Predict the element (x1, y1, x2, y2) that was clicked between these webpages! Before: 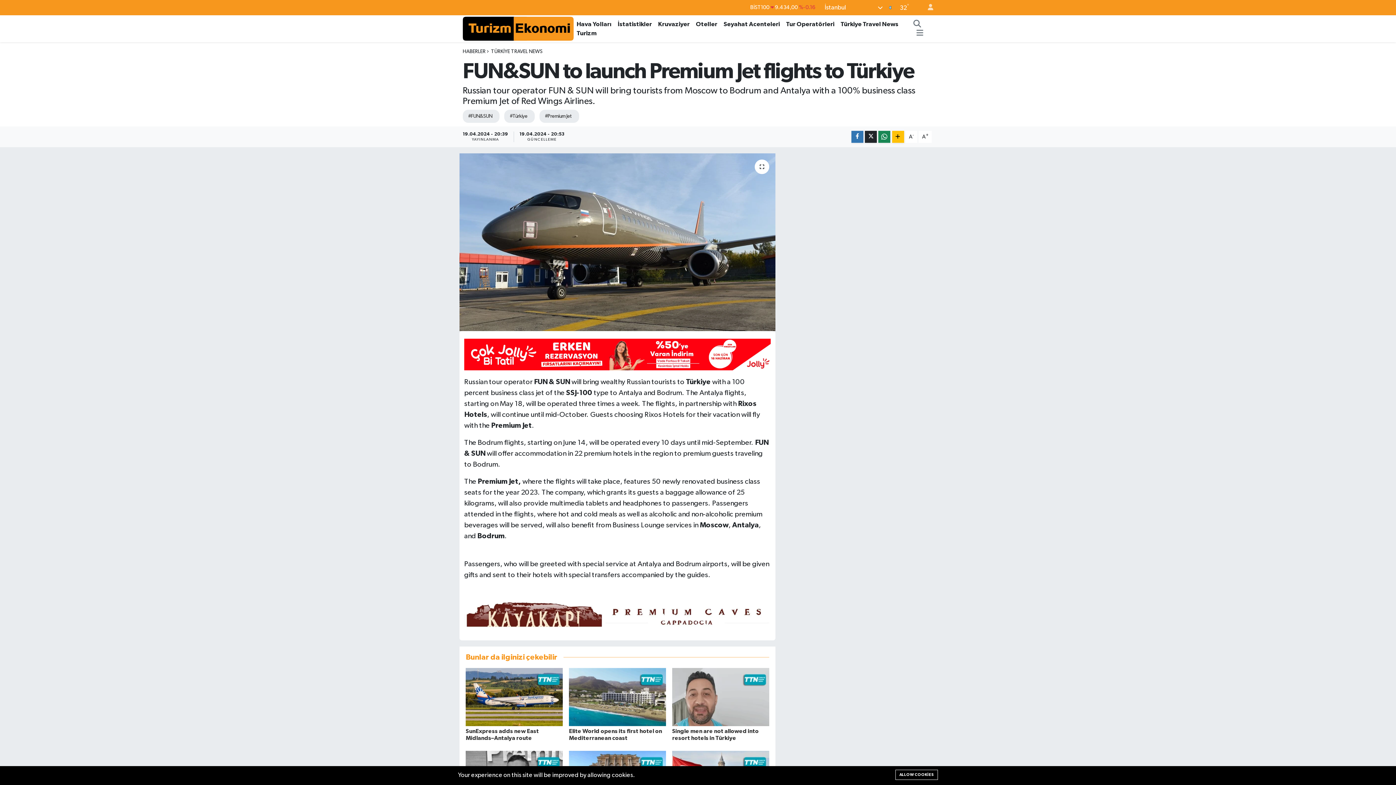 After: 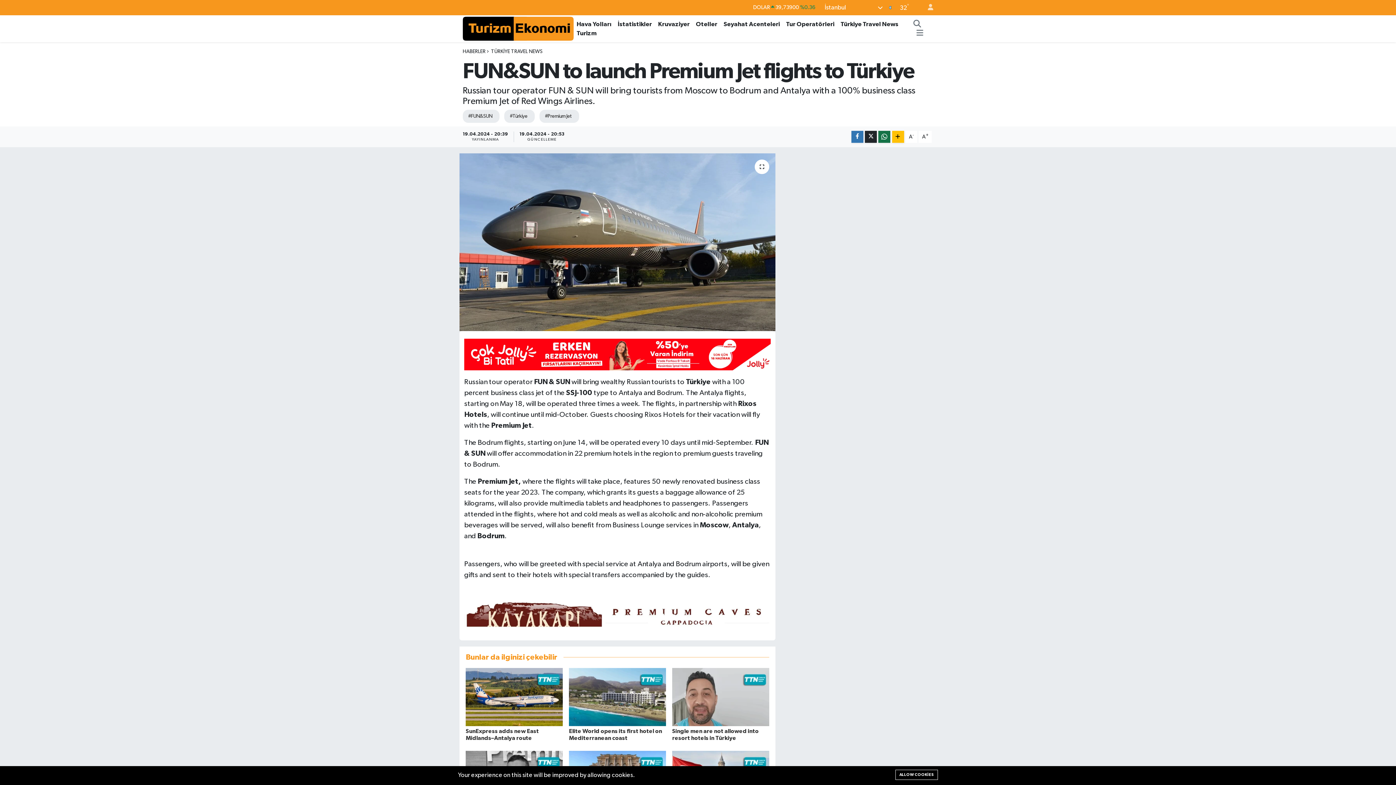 Action: bbox: (878, 130, 890, 142)